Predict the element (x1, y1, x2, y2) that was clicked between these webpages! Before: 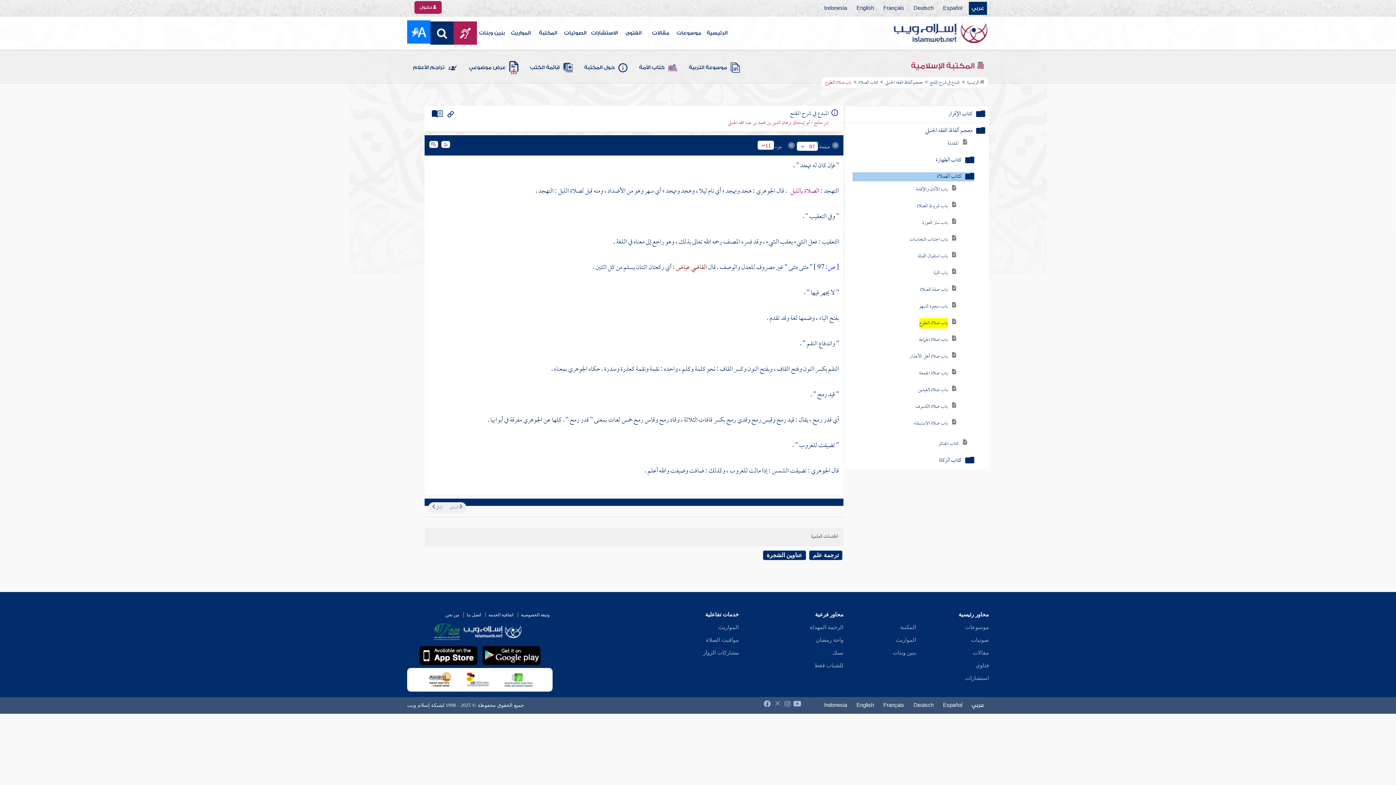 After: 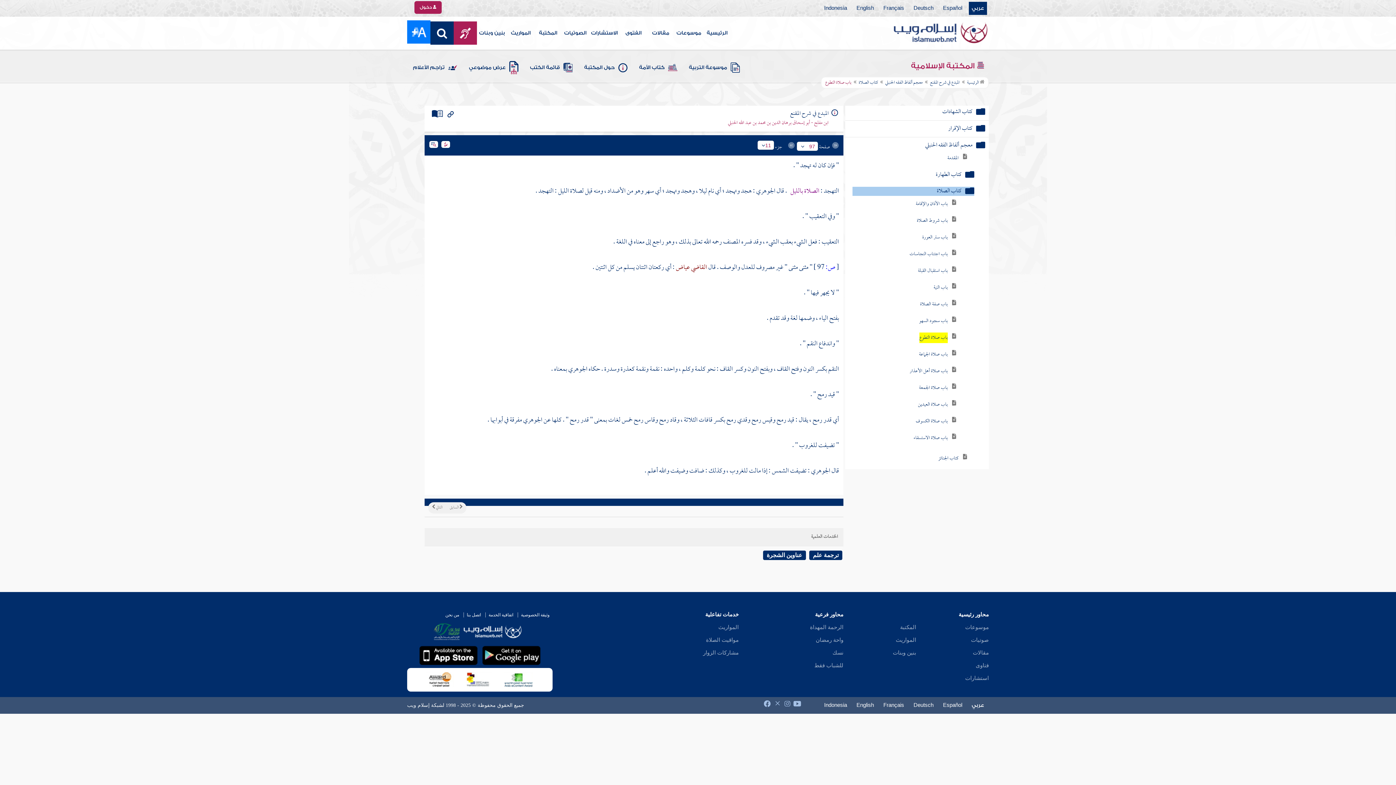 Action: bbox: (497, 671, 539, 688)